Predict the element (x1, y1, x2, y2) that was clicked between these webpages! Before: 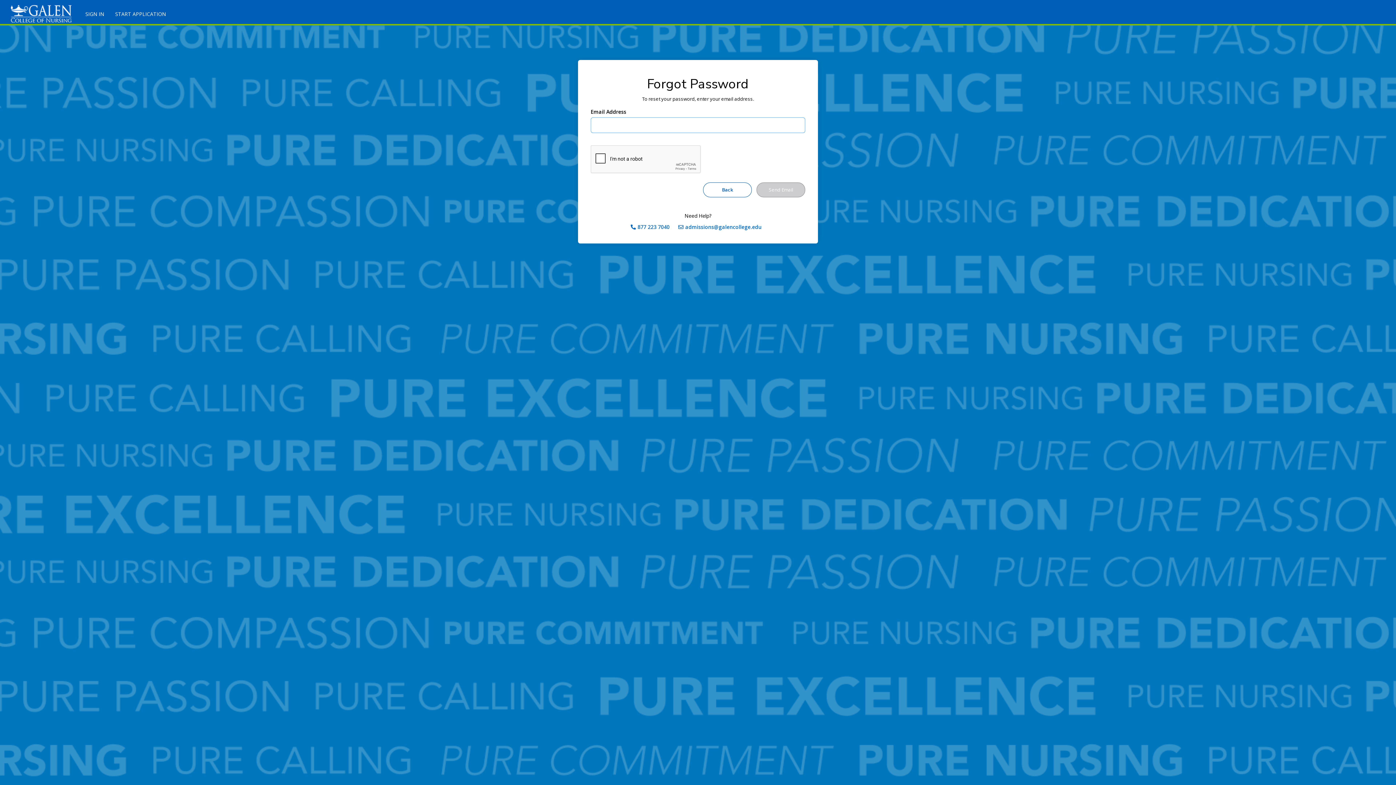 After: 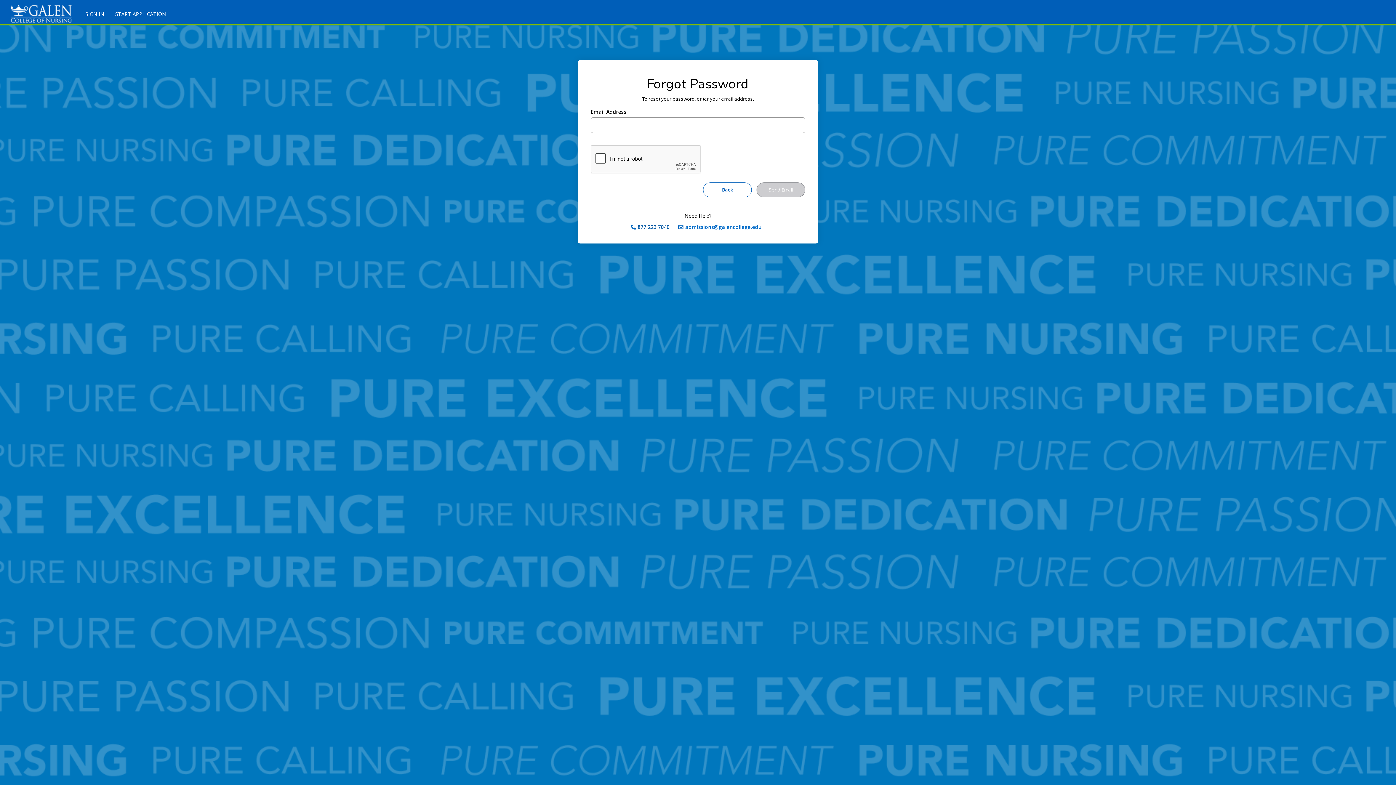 Action: label: 877 223 7040 bbox: (637, 223, 669, 230)